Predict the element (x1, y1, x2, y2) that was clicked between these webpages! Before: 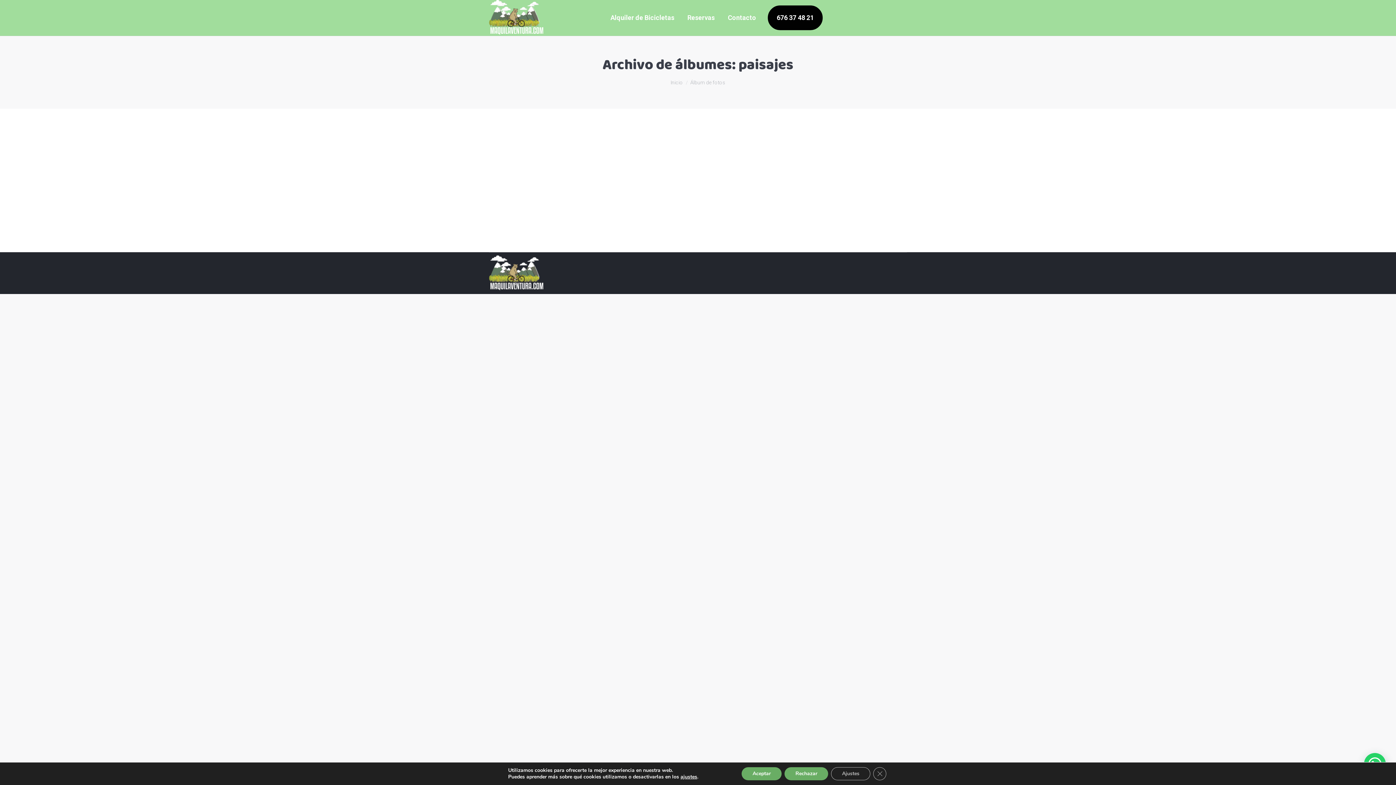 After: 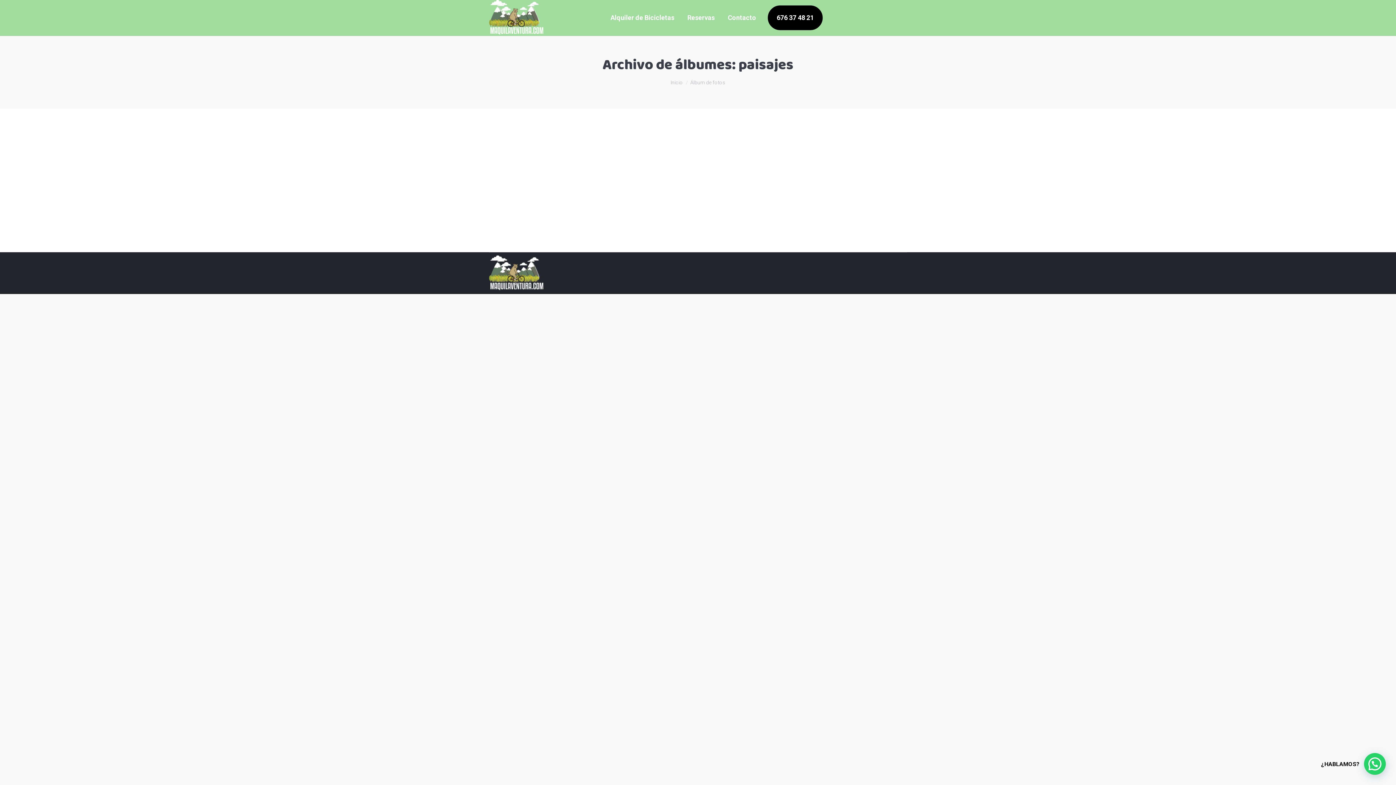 Action: bbox: (873, 767, 886, 780) label: Cerrar el banner de cookies RGPD